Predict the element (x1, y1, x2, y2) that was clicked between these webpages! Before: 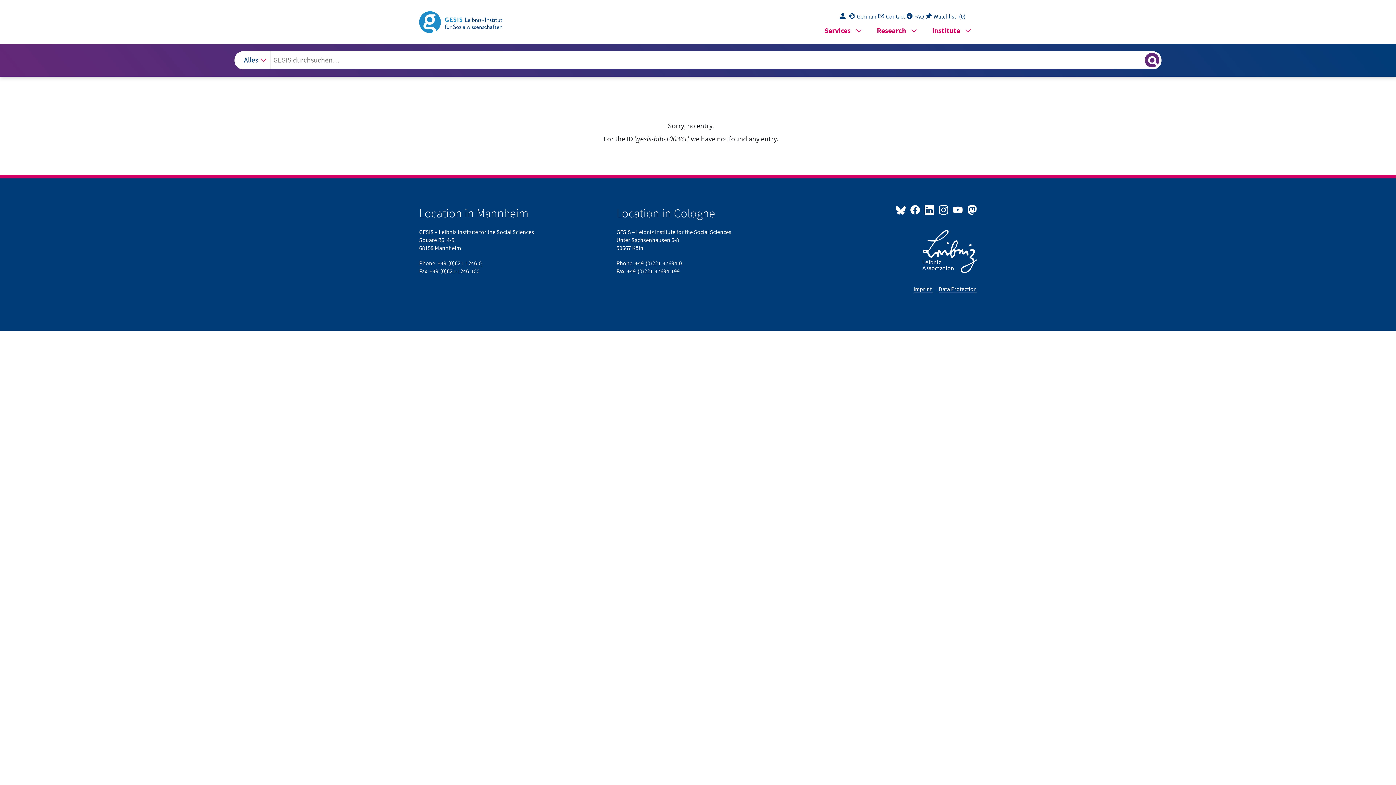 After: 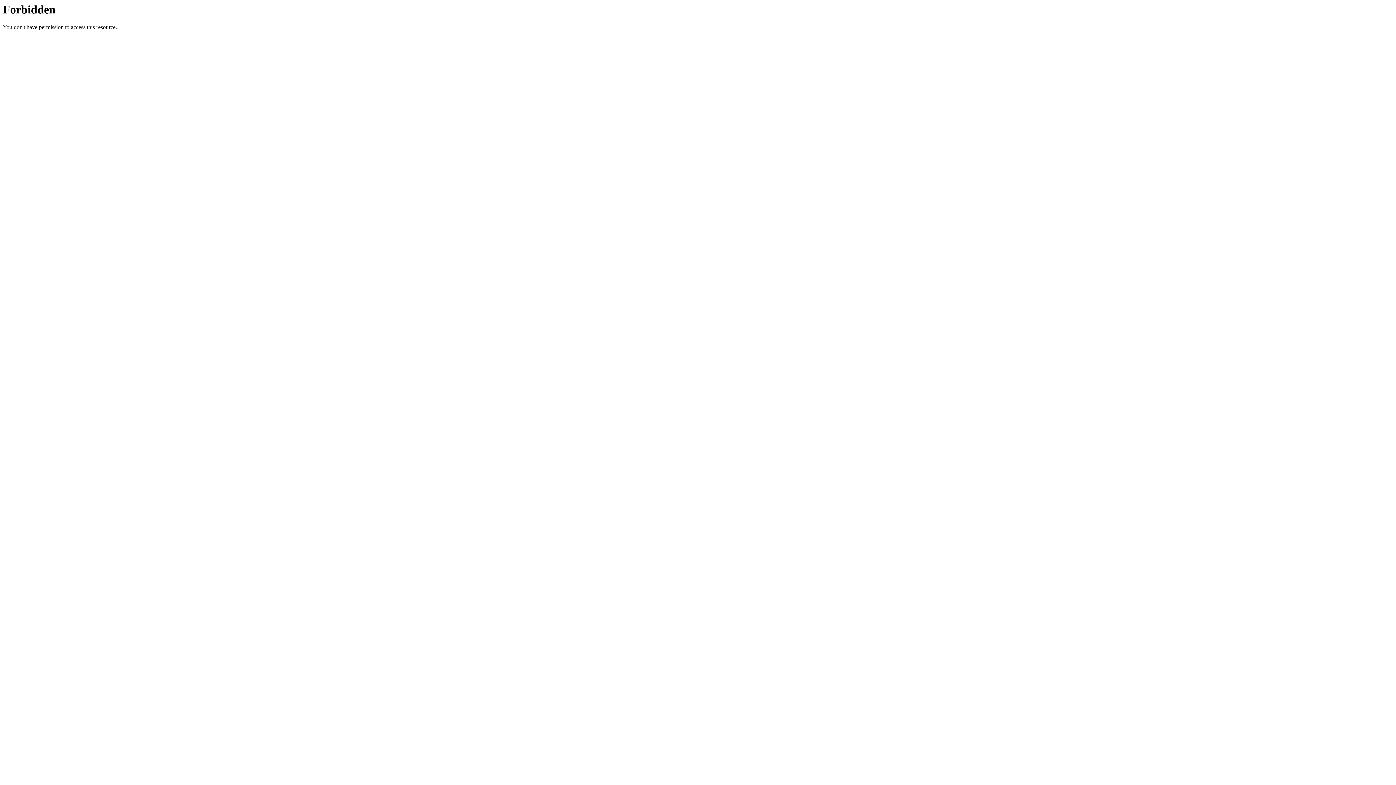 Action: bbox: (419, 16, 502, 26)